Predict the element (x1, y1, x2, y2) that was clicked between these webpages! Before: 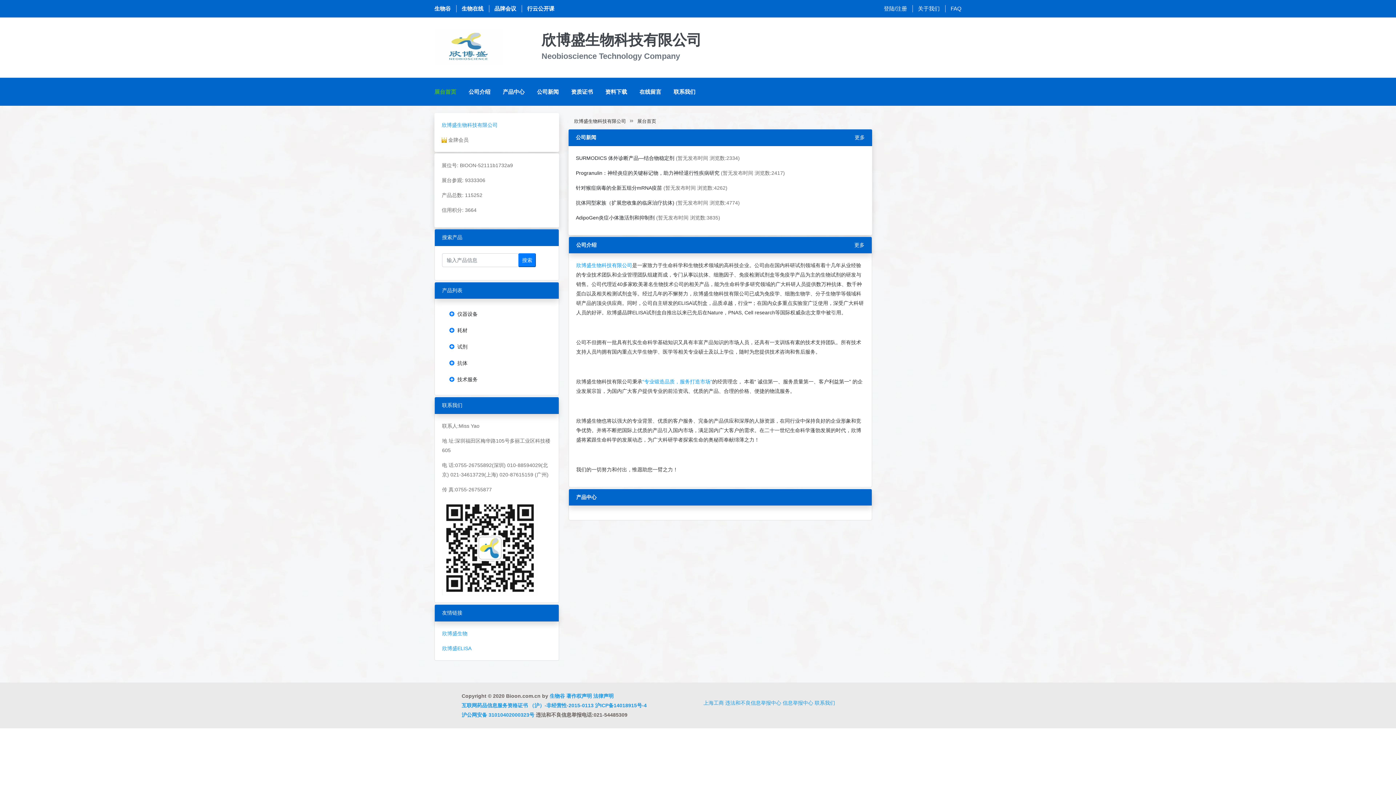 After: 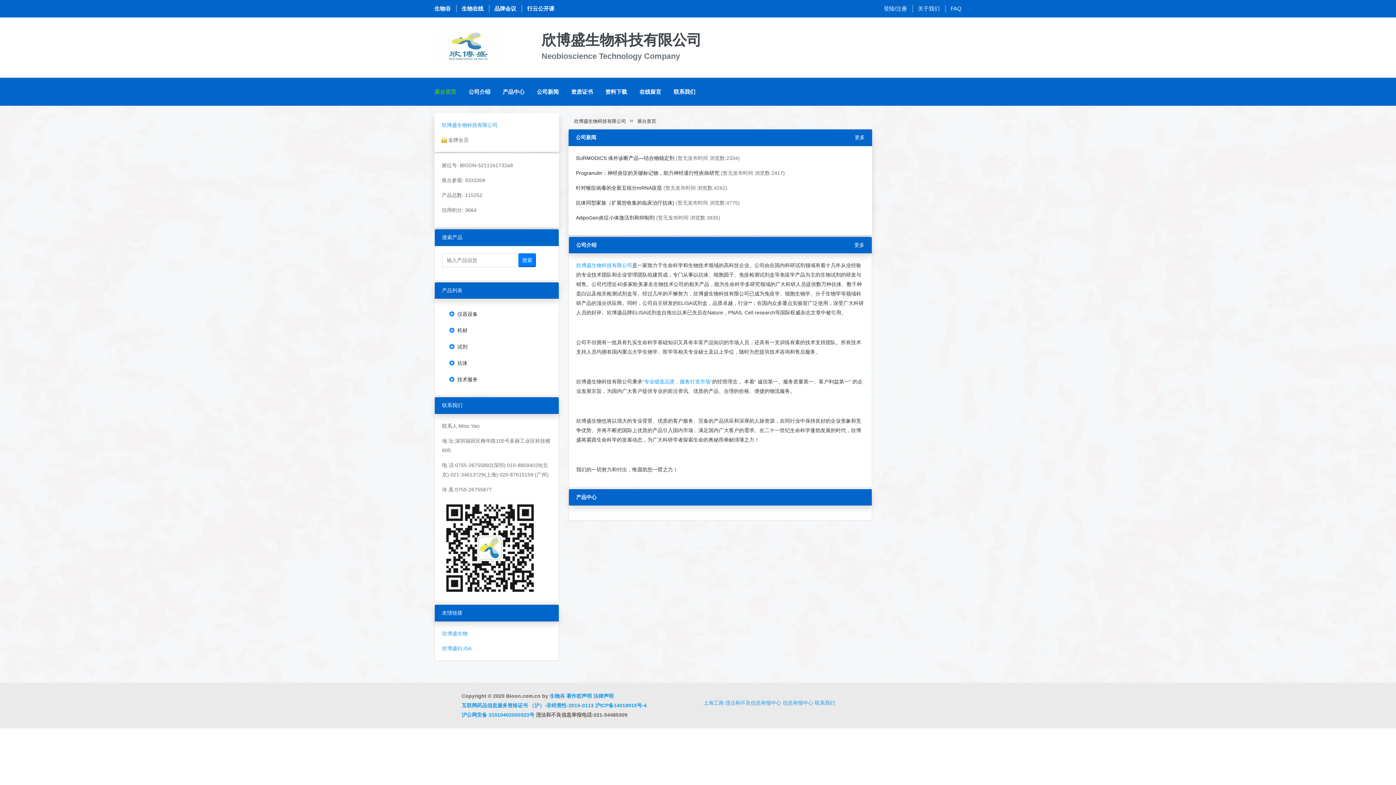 Action: bbox: (441, 122, 497, 128) label: 欣博盛生物科技有限公司